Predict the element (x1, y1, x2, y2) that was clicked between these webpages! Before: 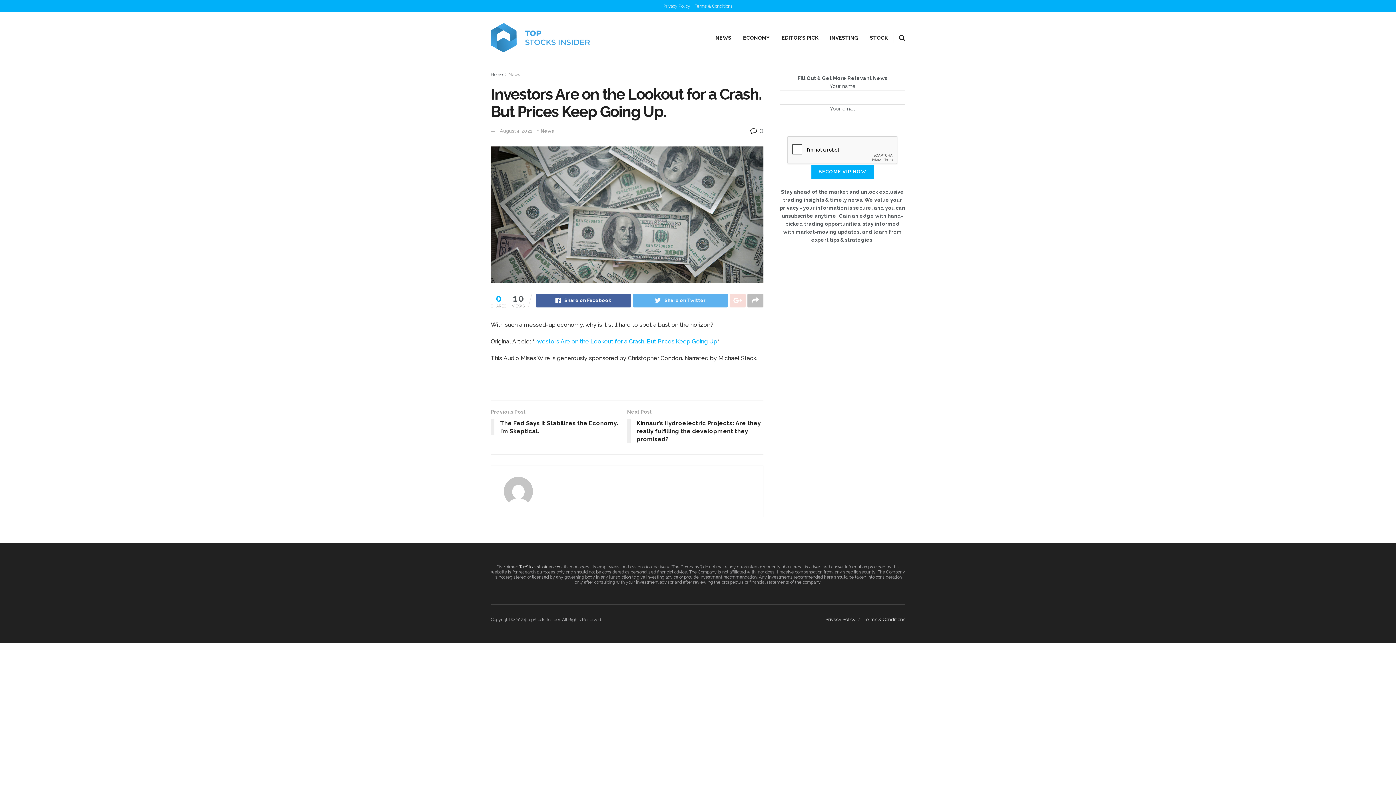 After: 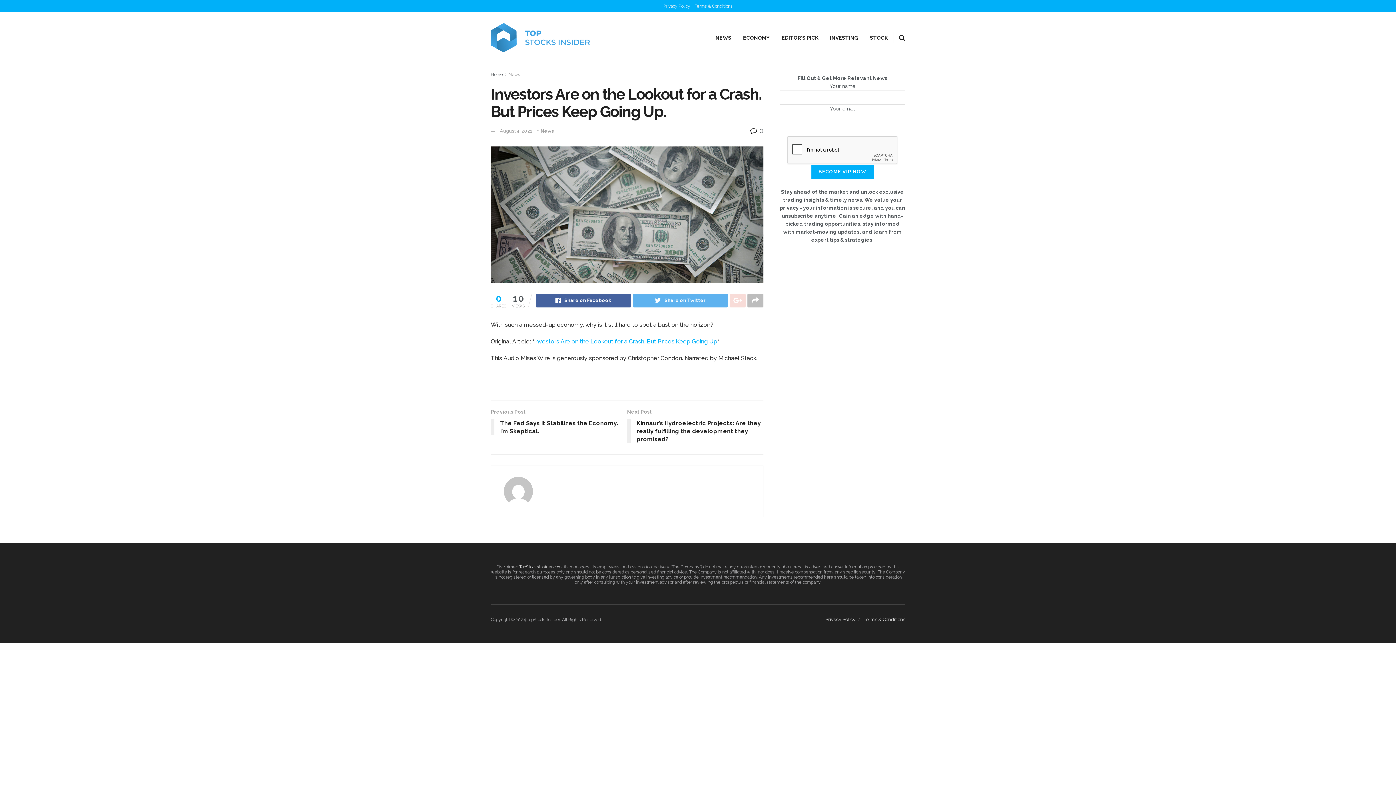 Action: bbox: (729, 293, 745, 307)